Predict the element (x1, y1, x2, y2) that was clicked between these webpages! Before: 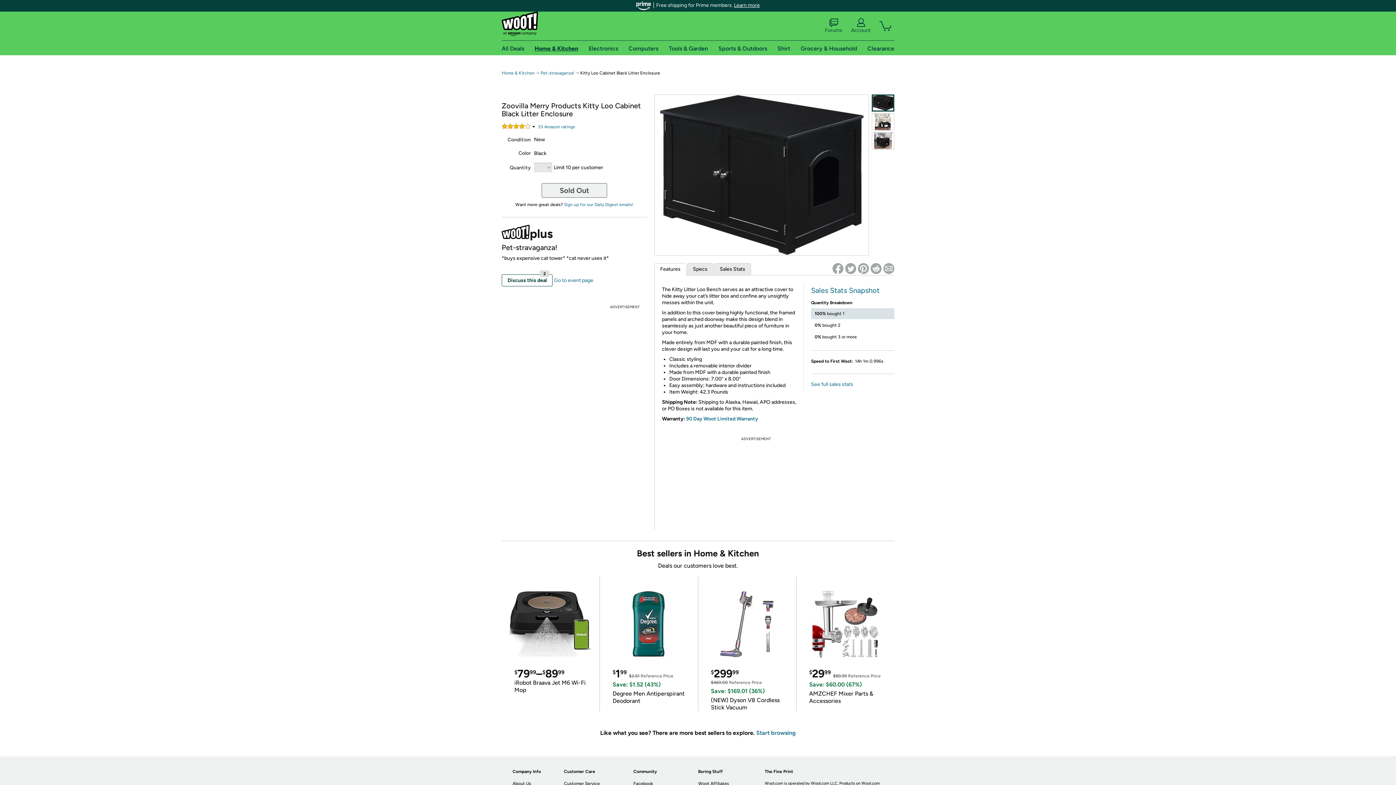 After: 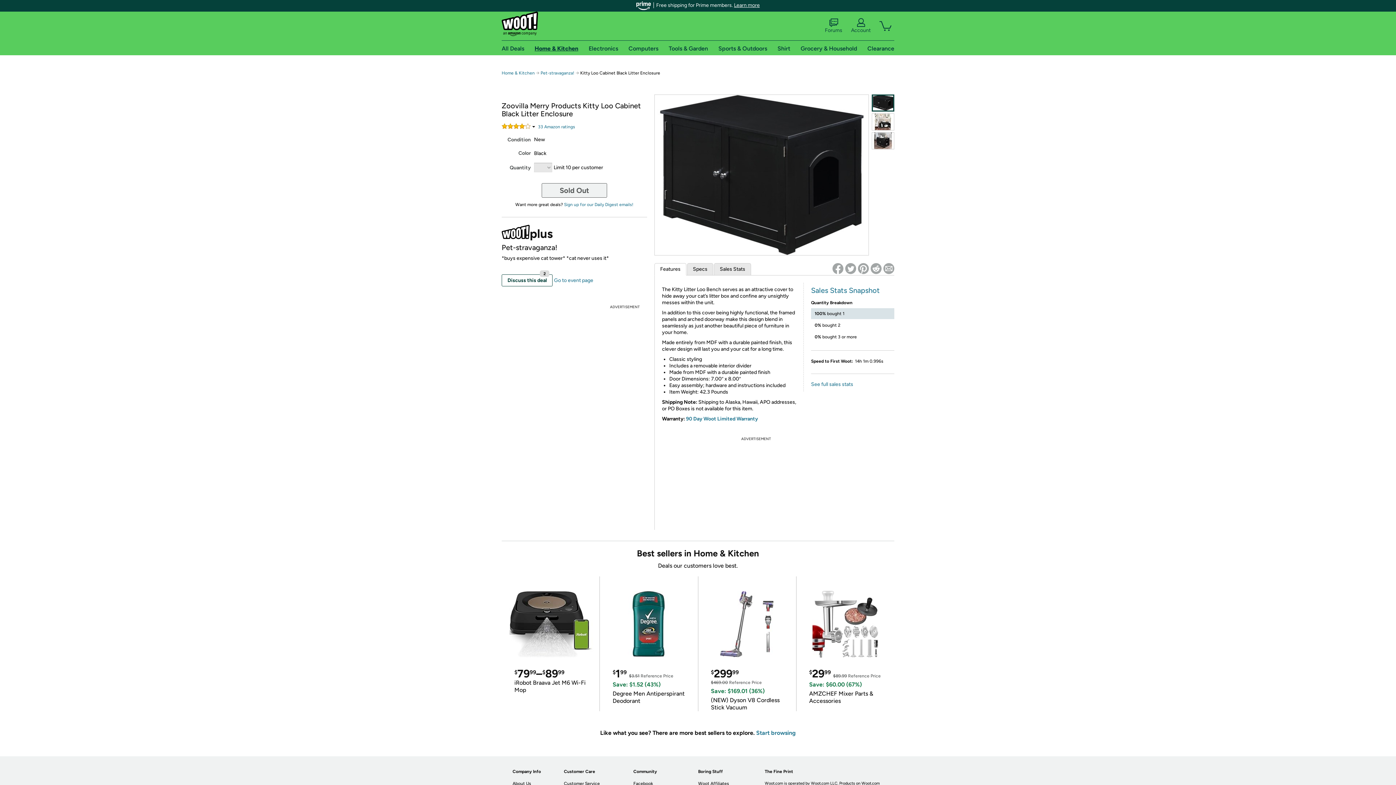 Action: bbox: (654, 263, 686, 275) label: Features